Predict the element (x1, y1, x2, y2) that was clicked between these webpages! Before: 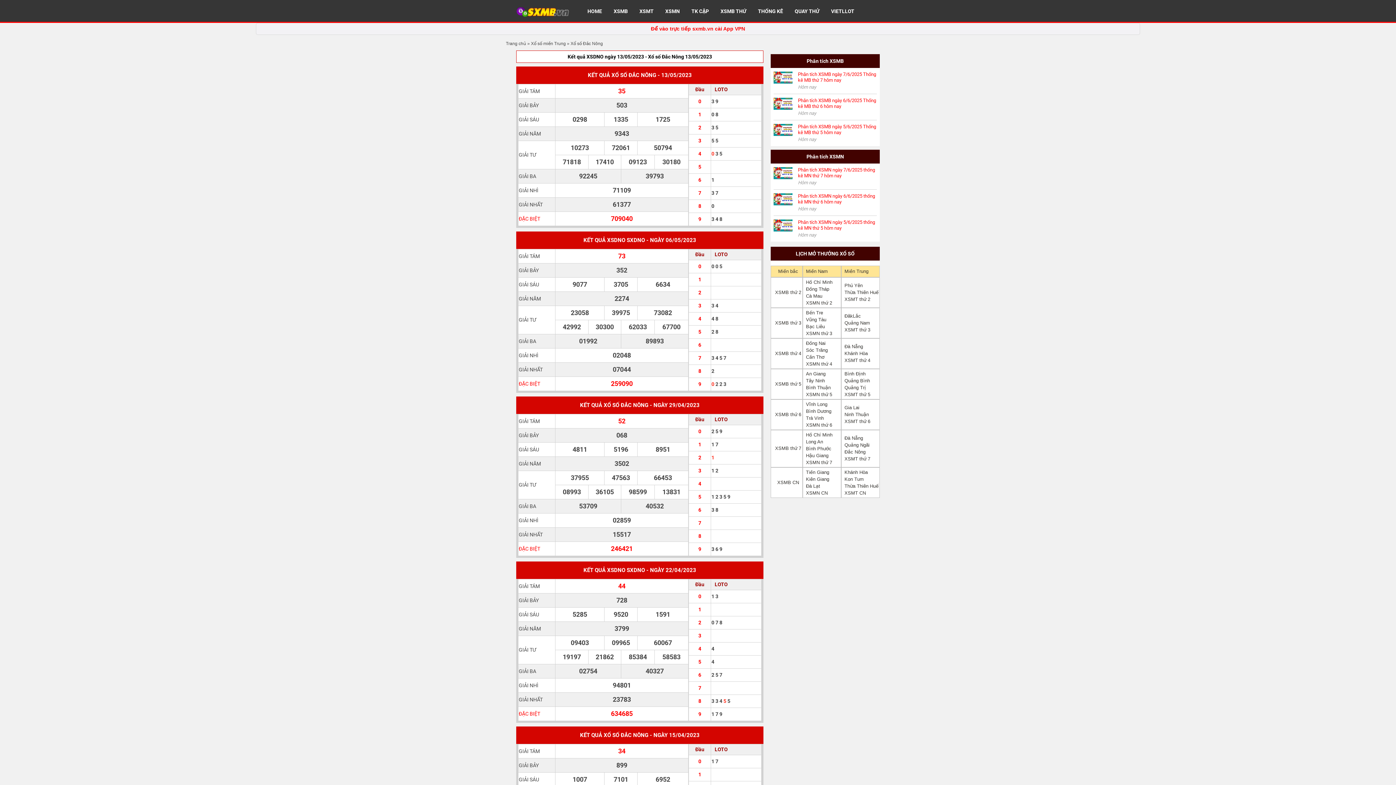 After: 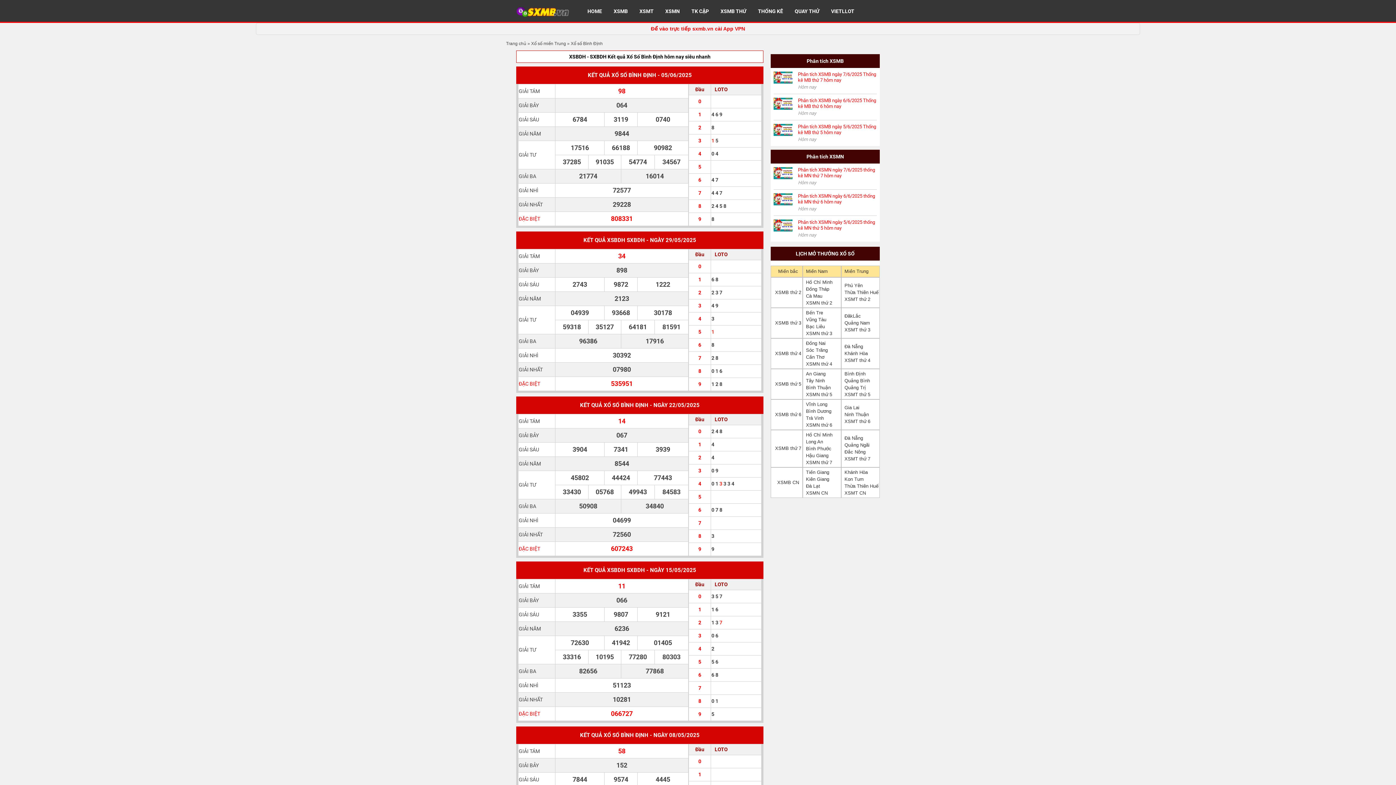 Action: bbox: (844, 371, 865, 376) label: Bình Định